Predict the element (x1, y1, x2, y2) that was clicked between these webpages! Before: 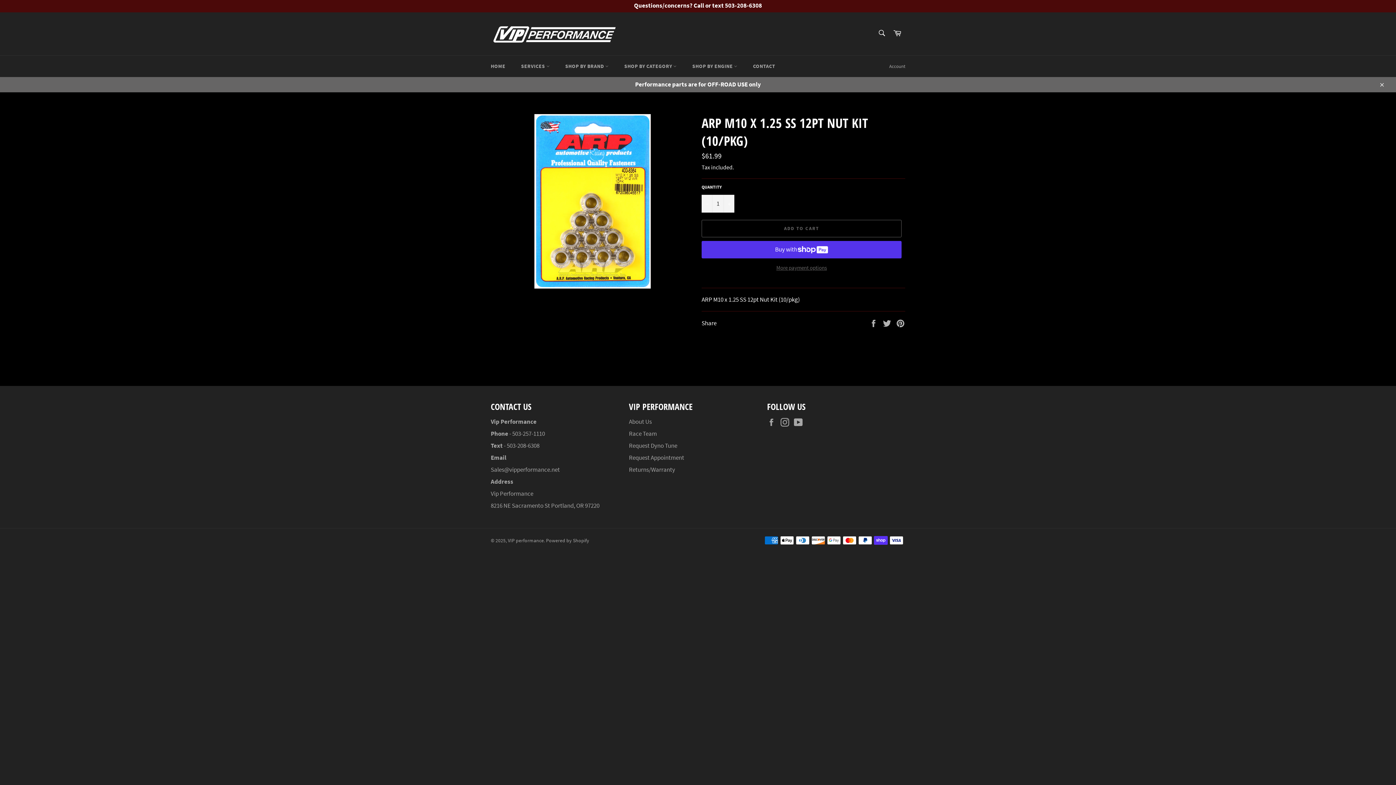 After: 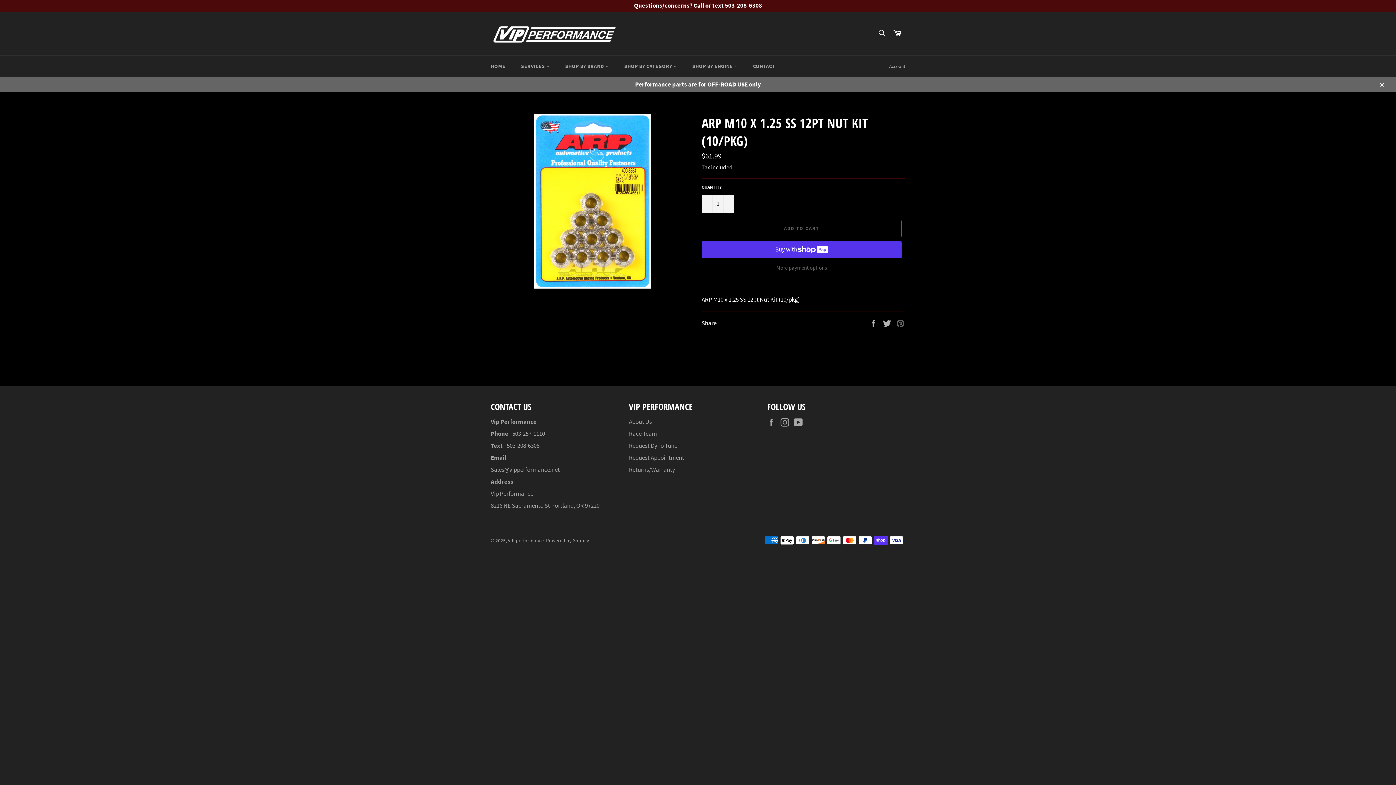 Action: label: Pin on Pinterest bbox: (896, 318, 905, 326)